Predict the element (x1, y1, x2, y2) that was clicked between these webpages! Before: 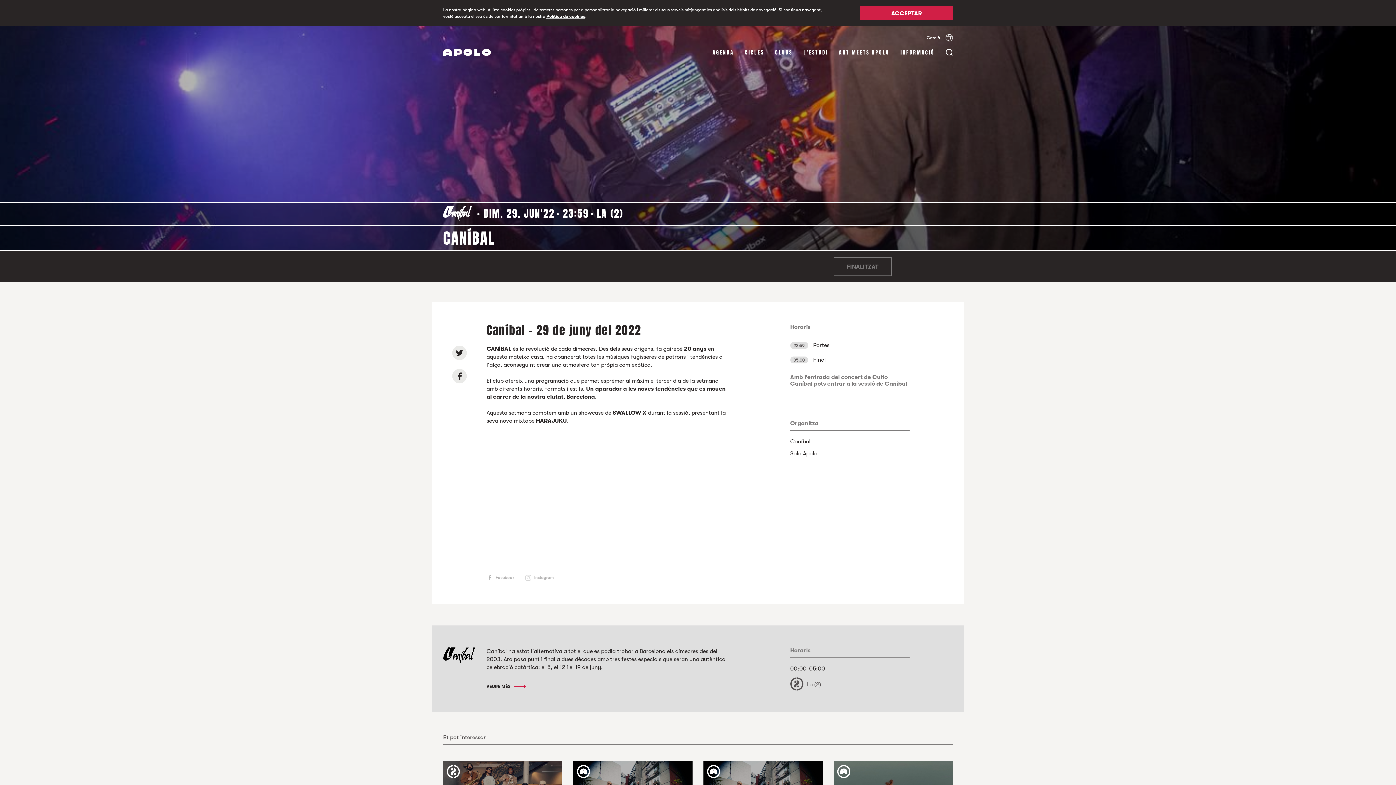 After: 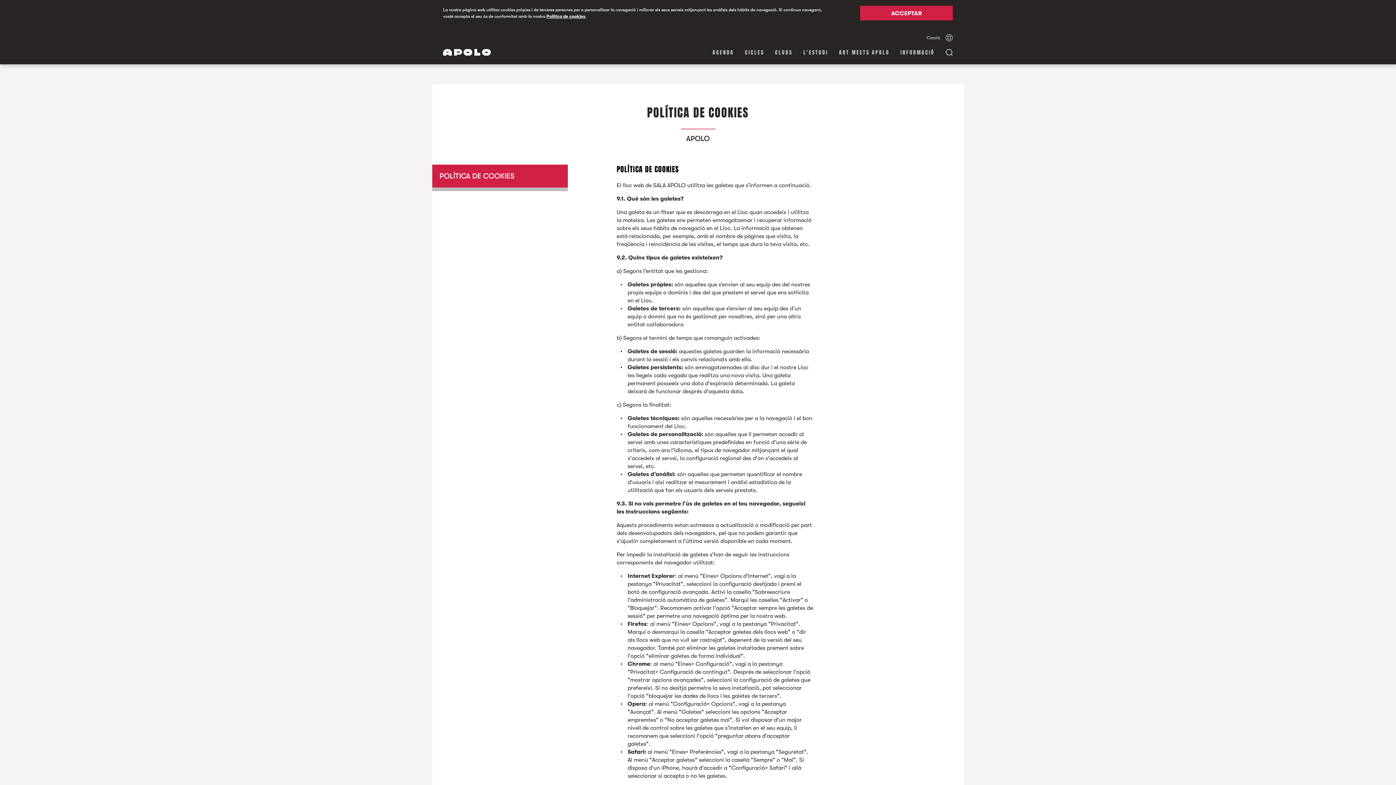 Action: bbox: (546, 13, 585, 18) label: Política de cookies